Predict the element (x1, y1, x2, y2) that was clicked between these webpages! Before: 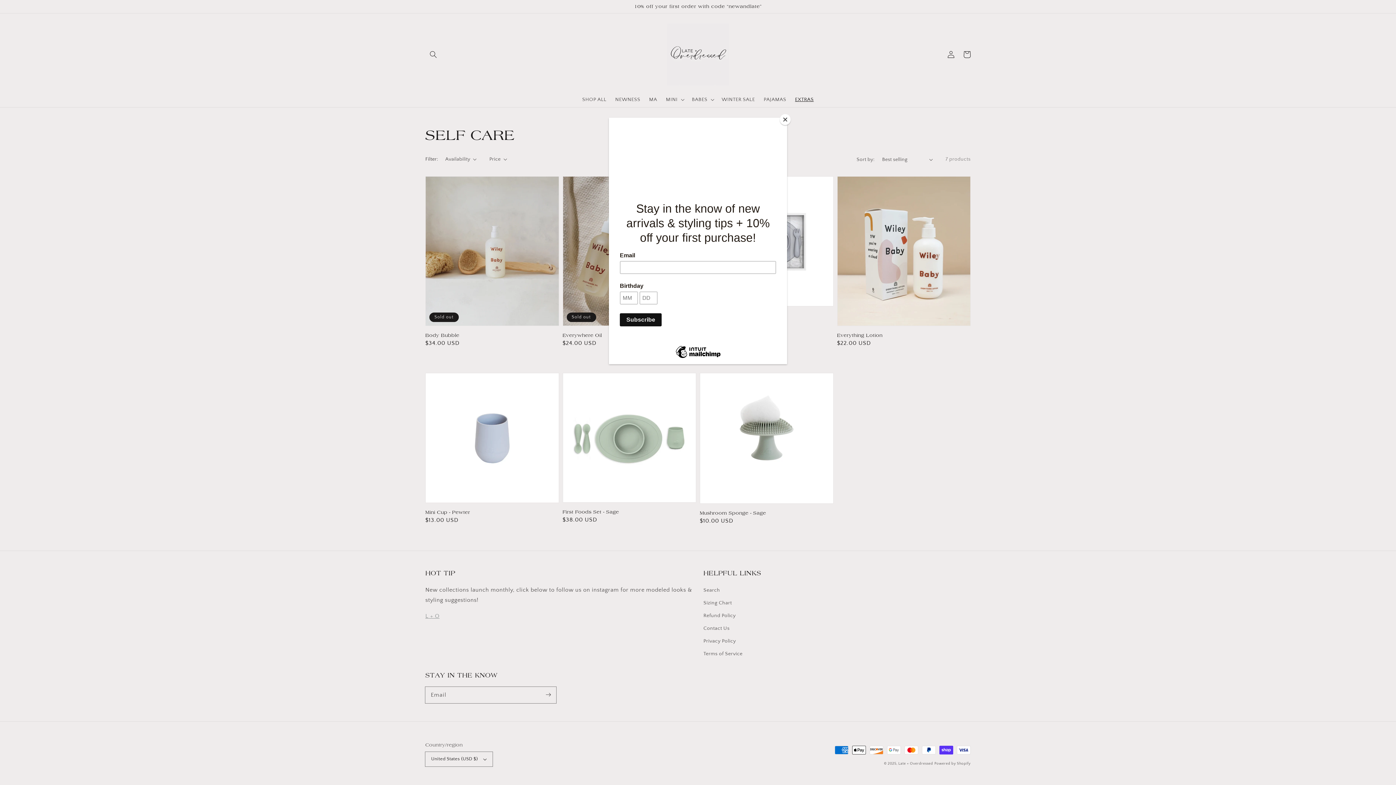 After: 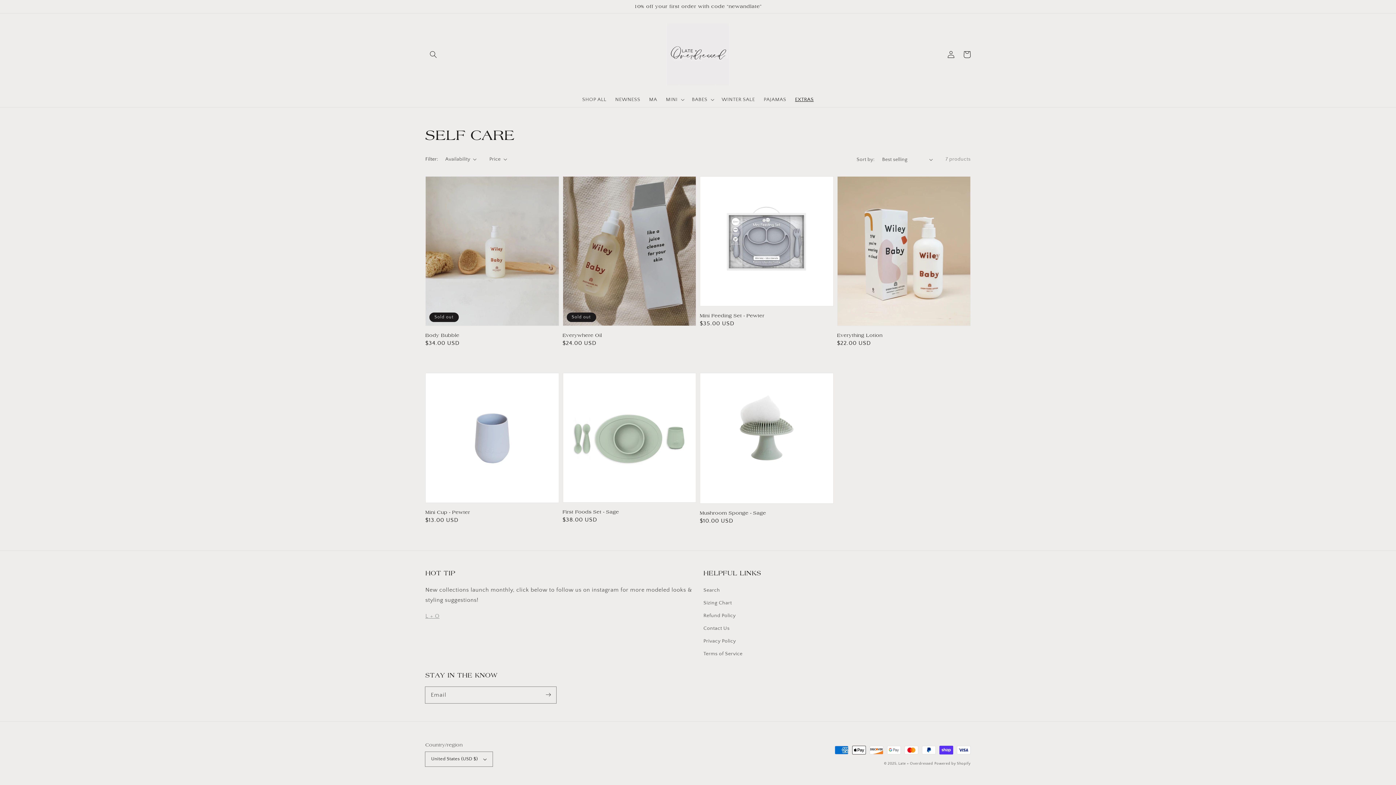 Action: bbox: (780, 114, 790, 125) label: Close